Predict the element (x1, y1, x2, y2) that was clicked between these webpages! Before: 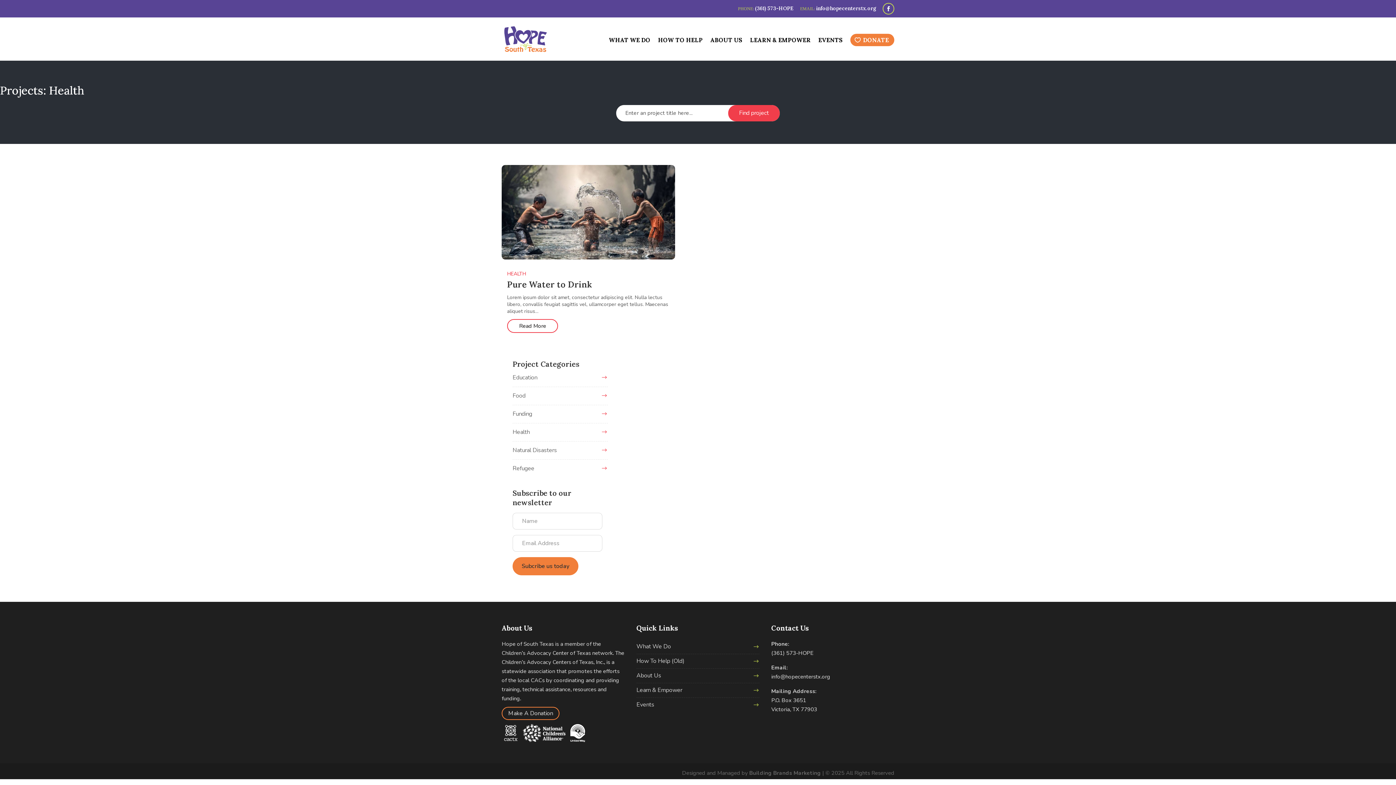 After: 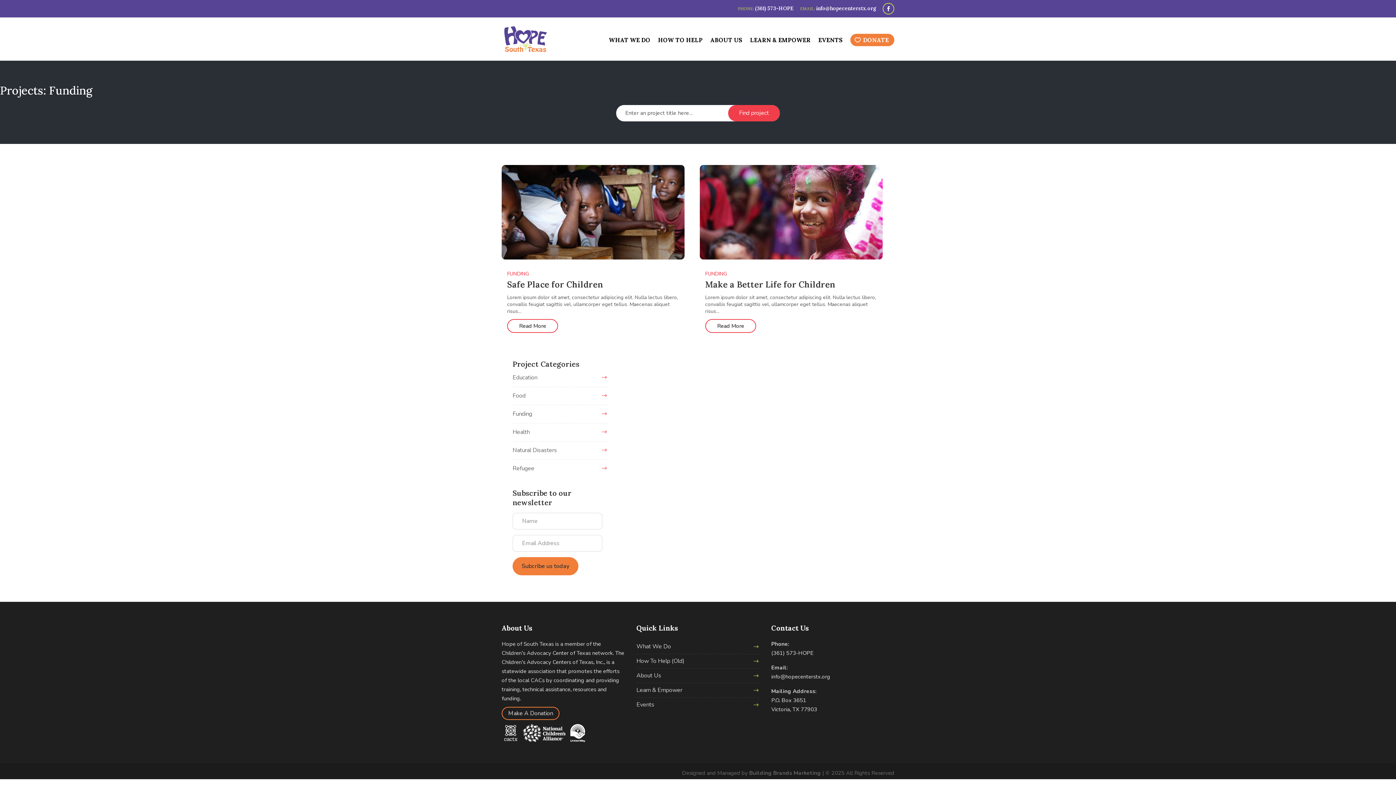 Action: label: Funding bbox: (512, 410, 532, 418)